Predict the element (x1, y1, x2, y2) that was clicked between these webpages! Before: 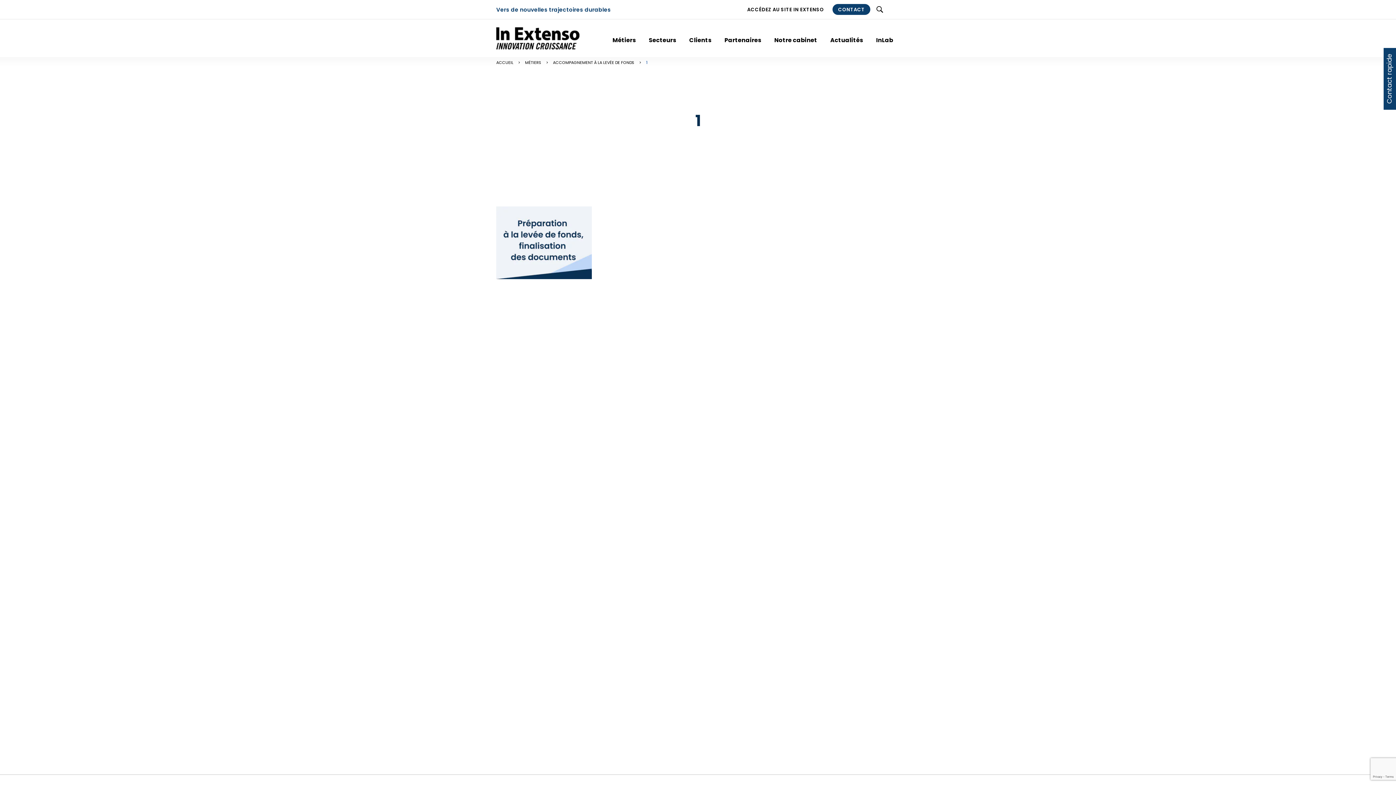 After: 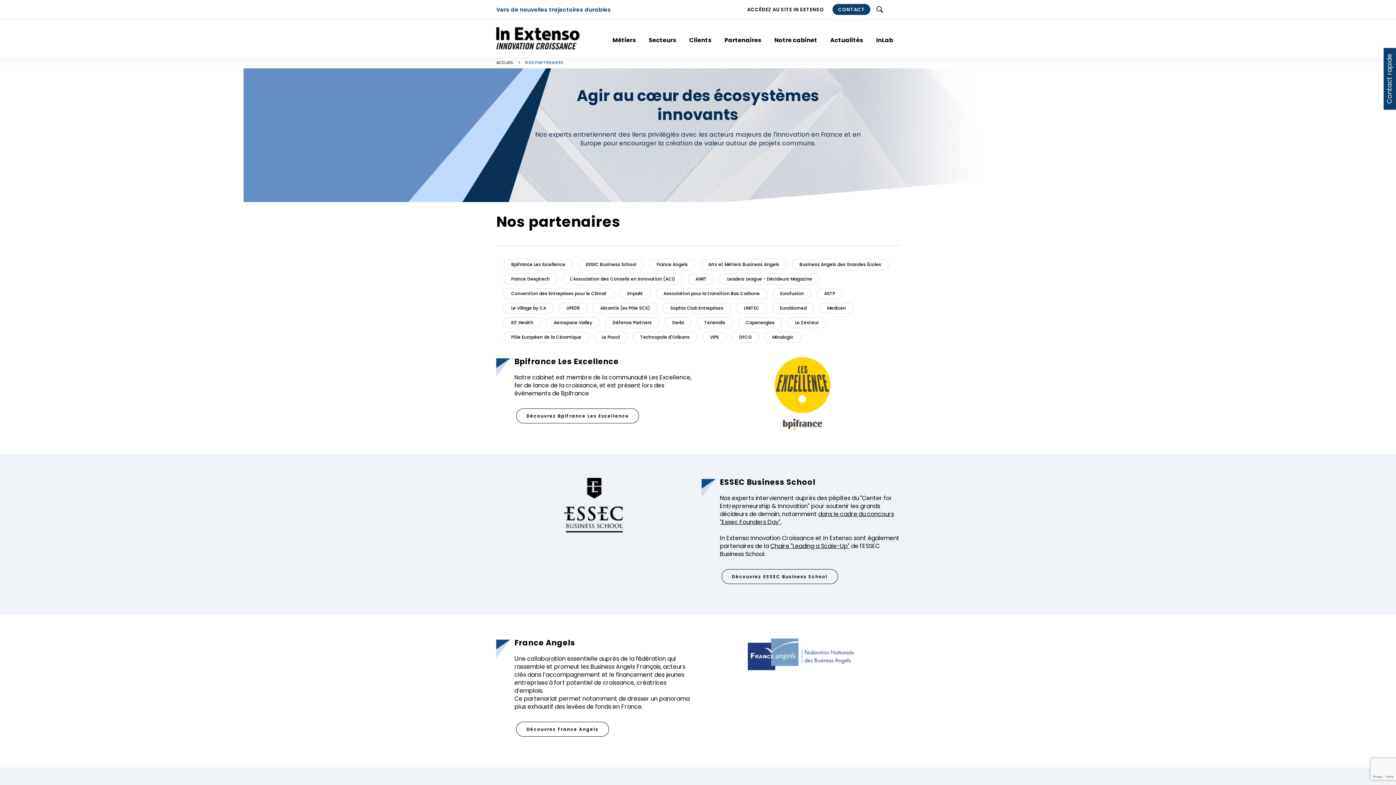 Action: label: Partenaires bbox: (718, 31, 767, 48)